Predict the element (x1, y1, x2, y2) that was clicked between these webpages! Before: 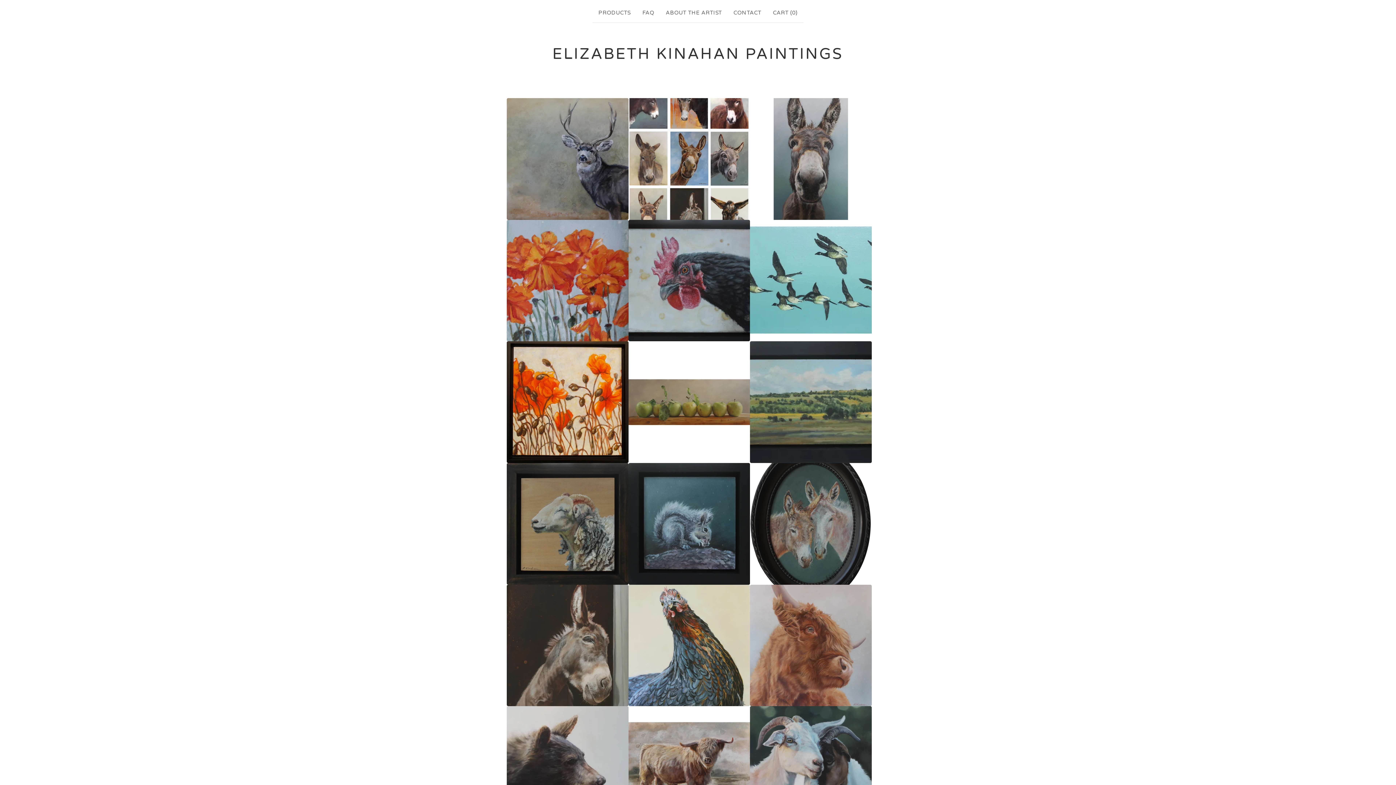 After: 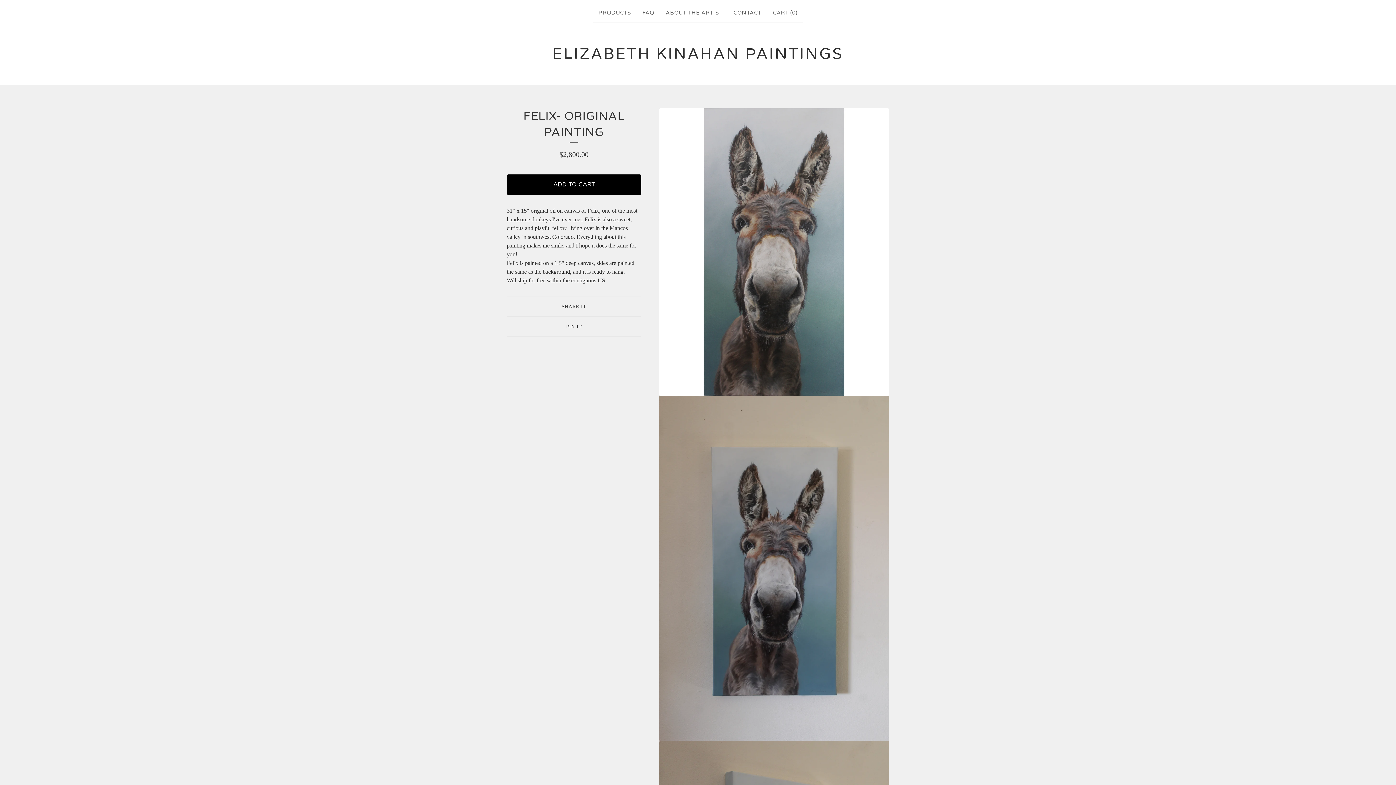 Action: bbox: (750, 98, 871, 219)